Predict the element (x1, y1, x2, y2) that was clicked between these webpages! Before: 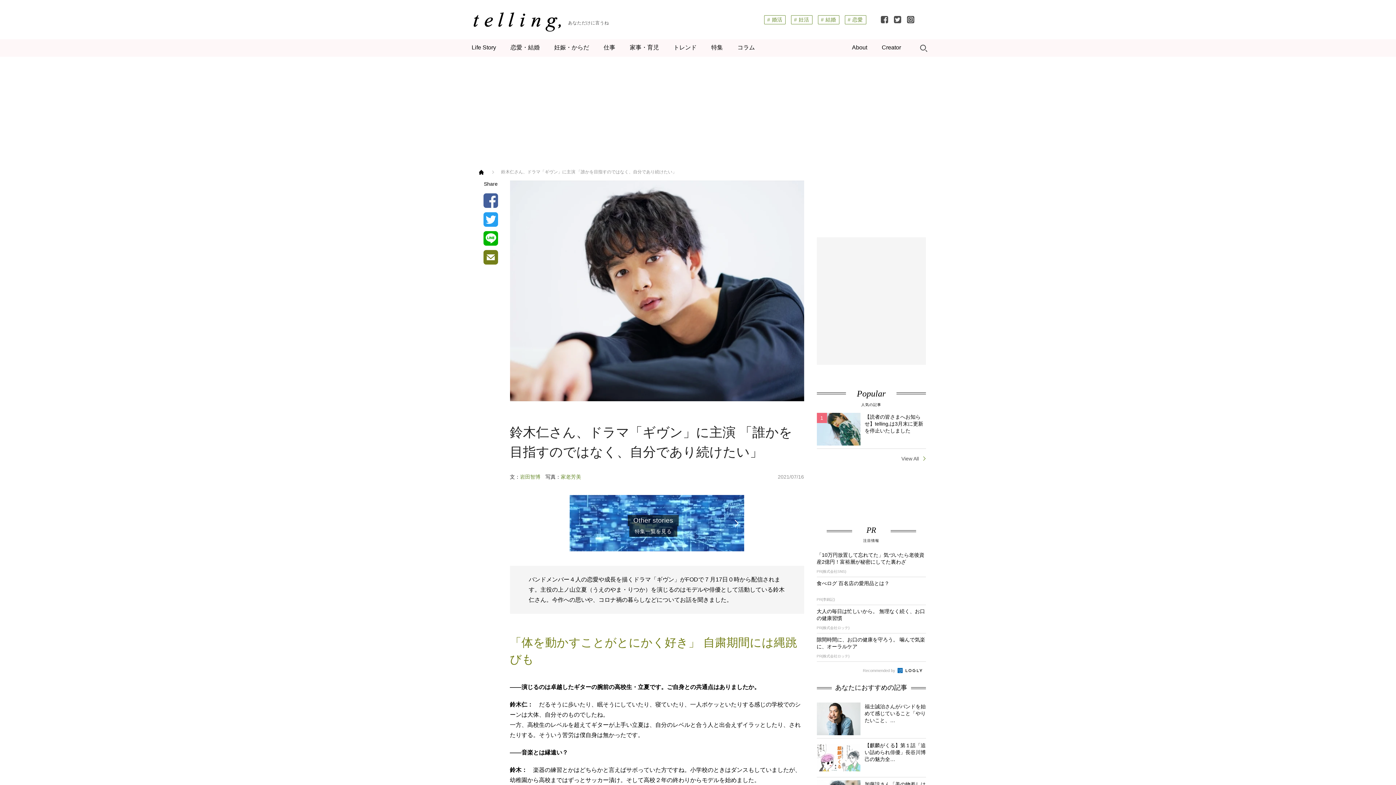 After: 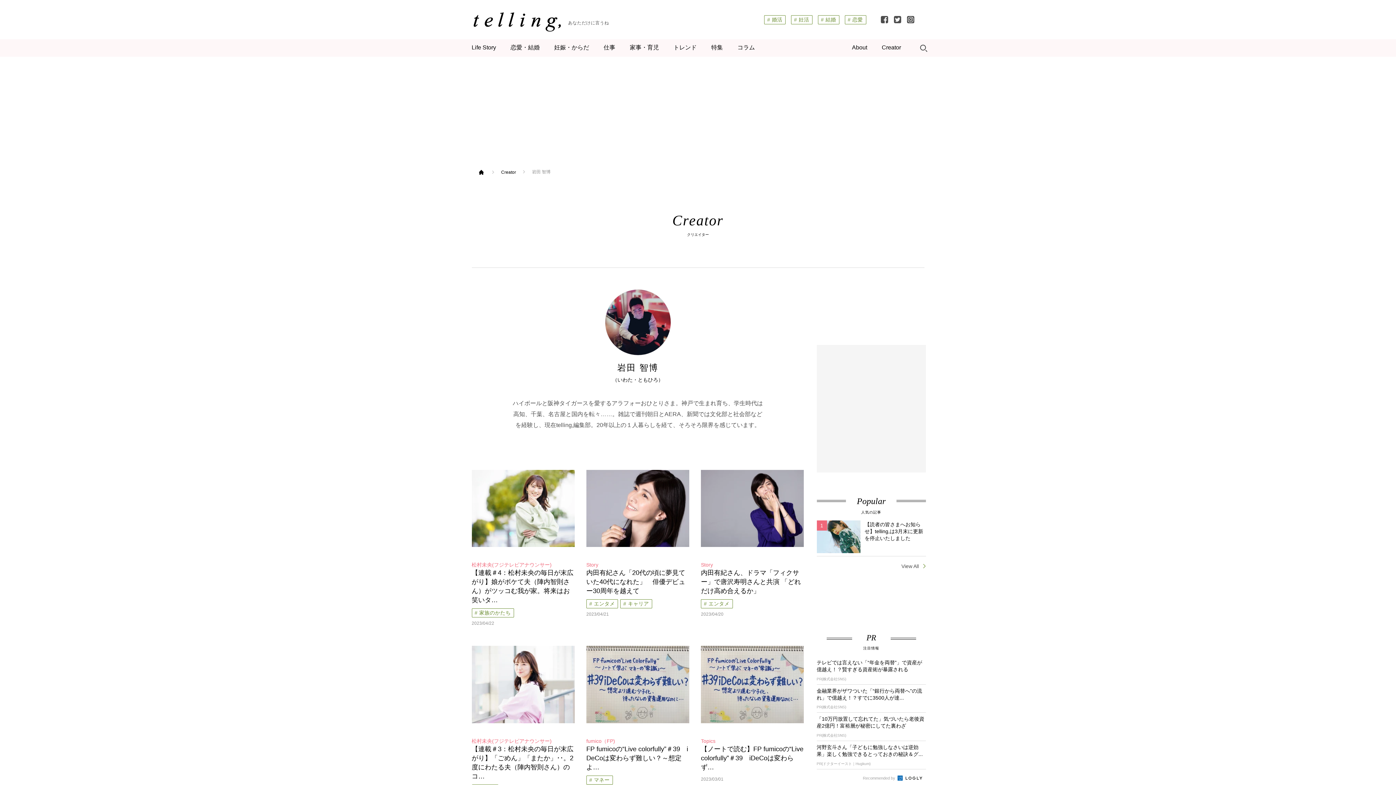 Action: label: 岩田智博 bbox: (520, 474, 540, 480)